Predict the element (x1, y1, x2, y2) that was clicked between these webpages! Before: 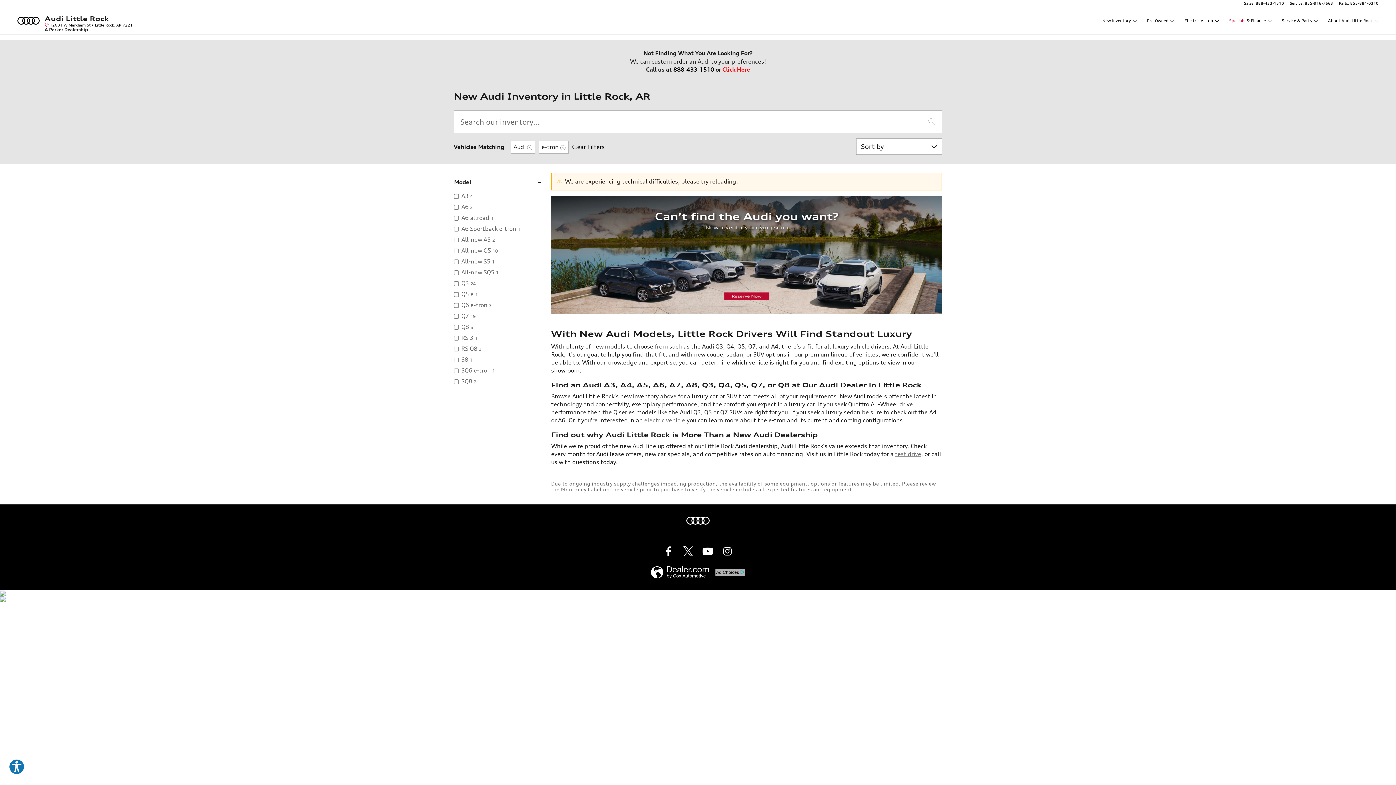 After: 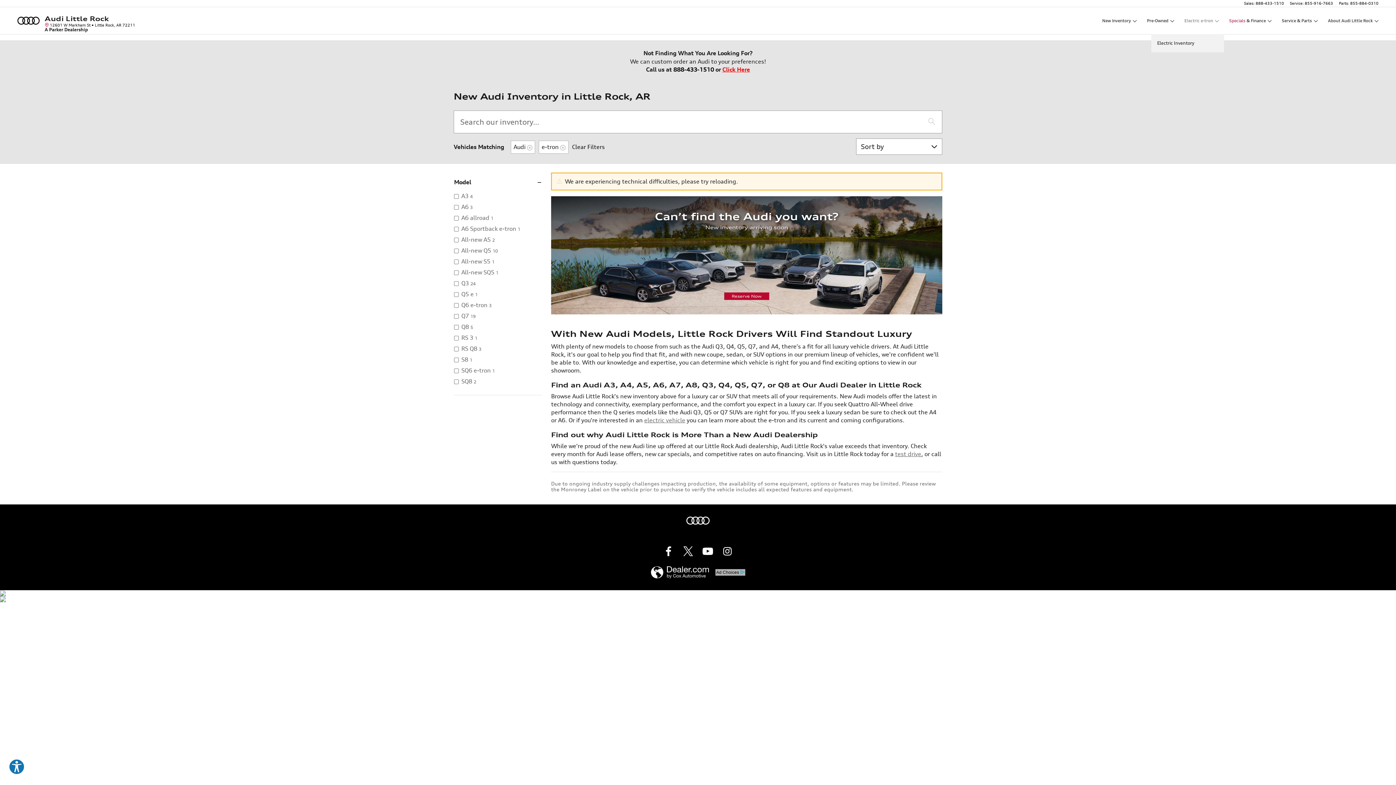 Action: label: Electric e-tron bbox: (1183, 6, 1220, 34)